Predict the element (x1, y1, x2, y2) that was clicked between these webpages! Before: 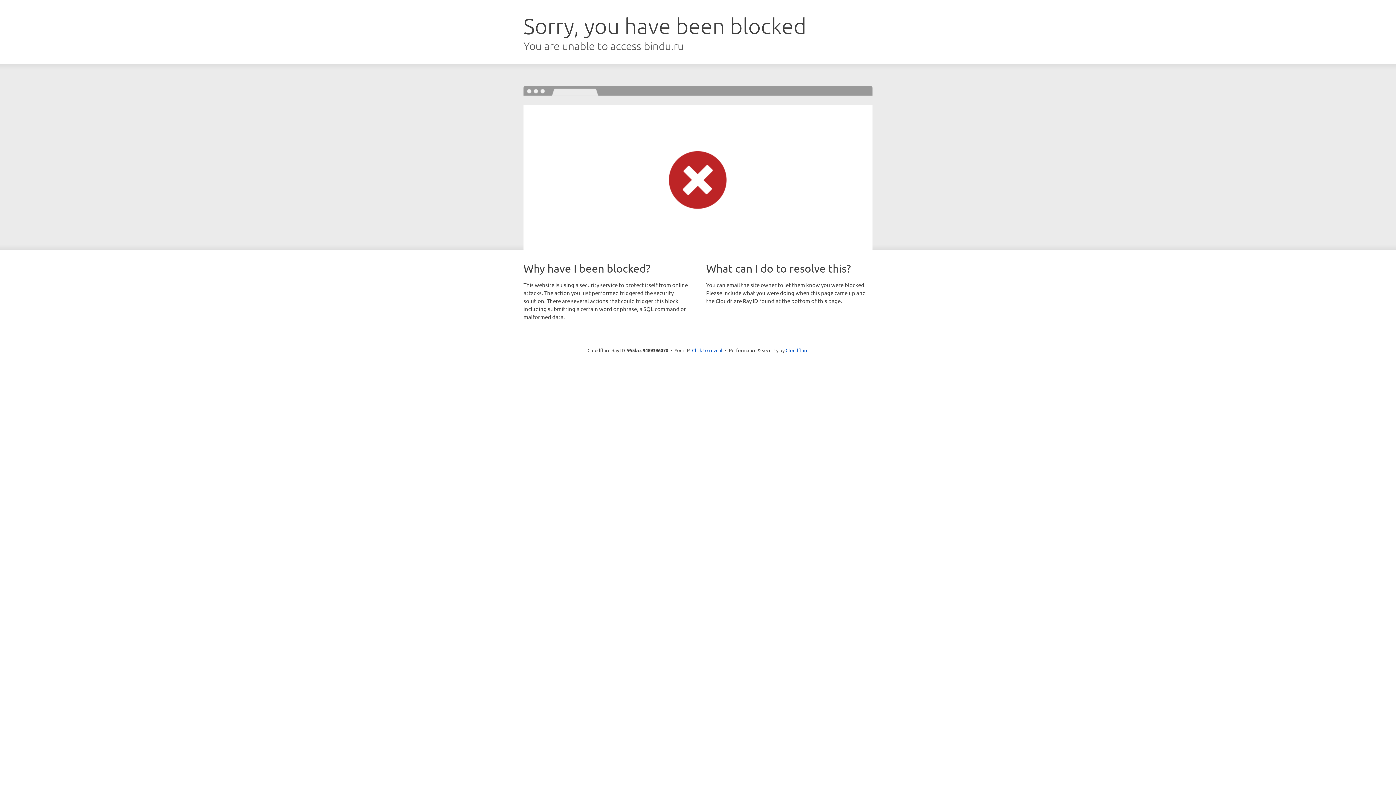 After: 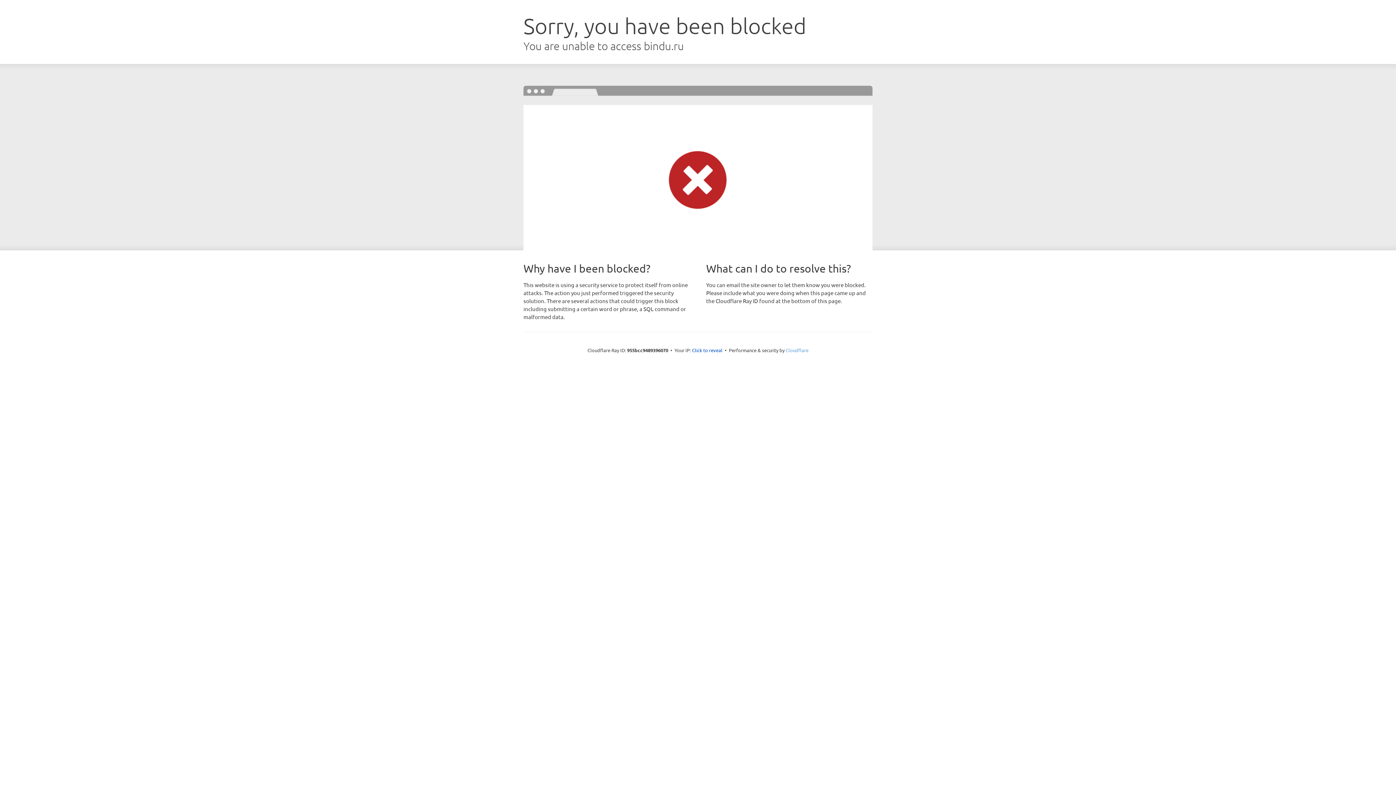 Action: bbox: (785, 347, 808, 353) label: Cloudflare